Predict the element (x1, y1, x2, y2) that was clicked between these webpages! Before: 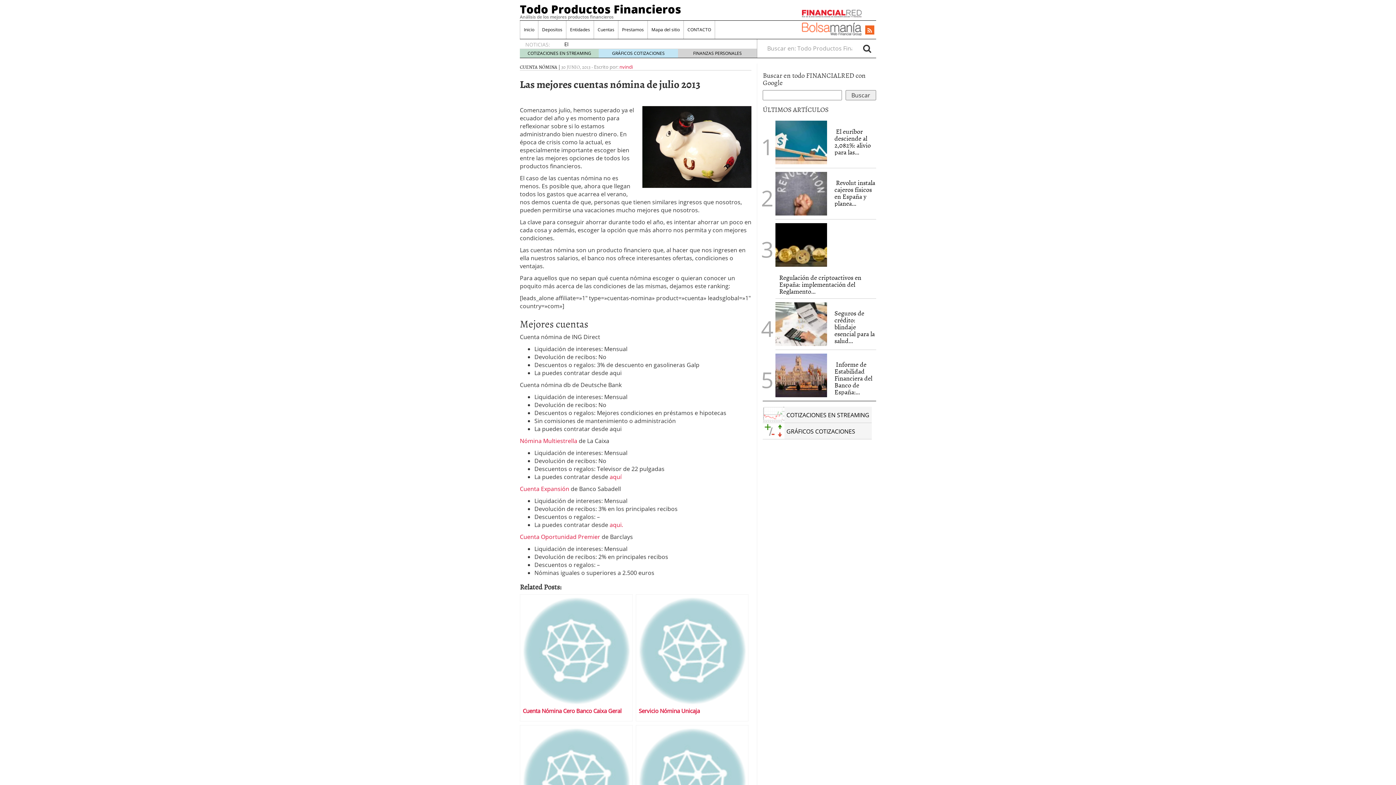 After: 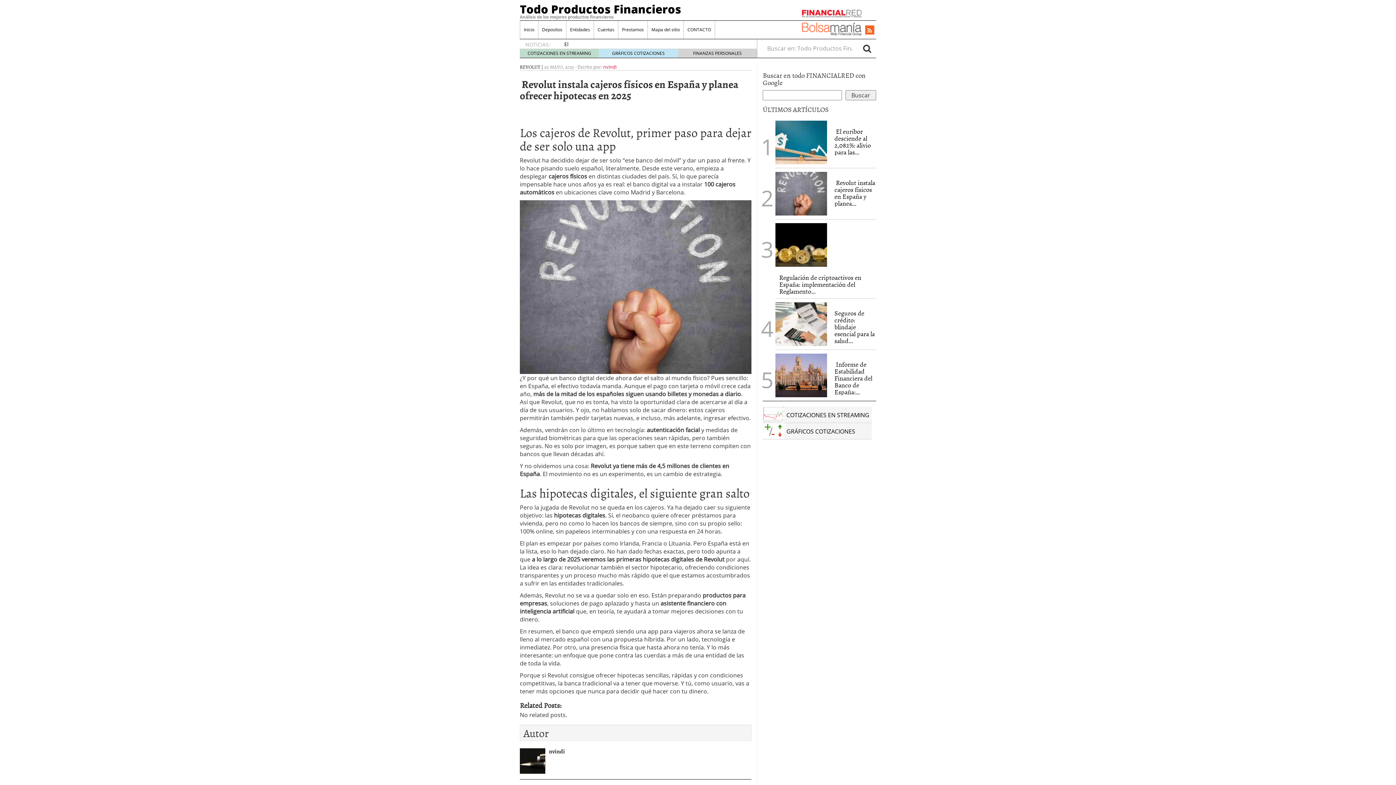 Action: bbox: (834, 177, 875, 208) label:  Revolut instala cajeros físicos en España y planea...